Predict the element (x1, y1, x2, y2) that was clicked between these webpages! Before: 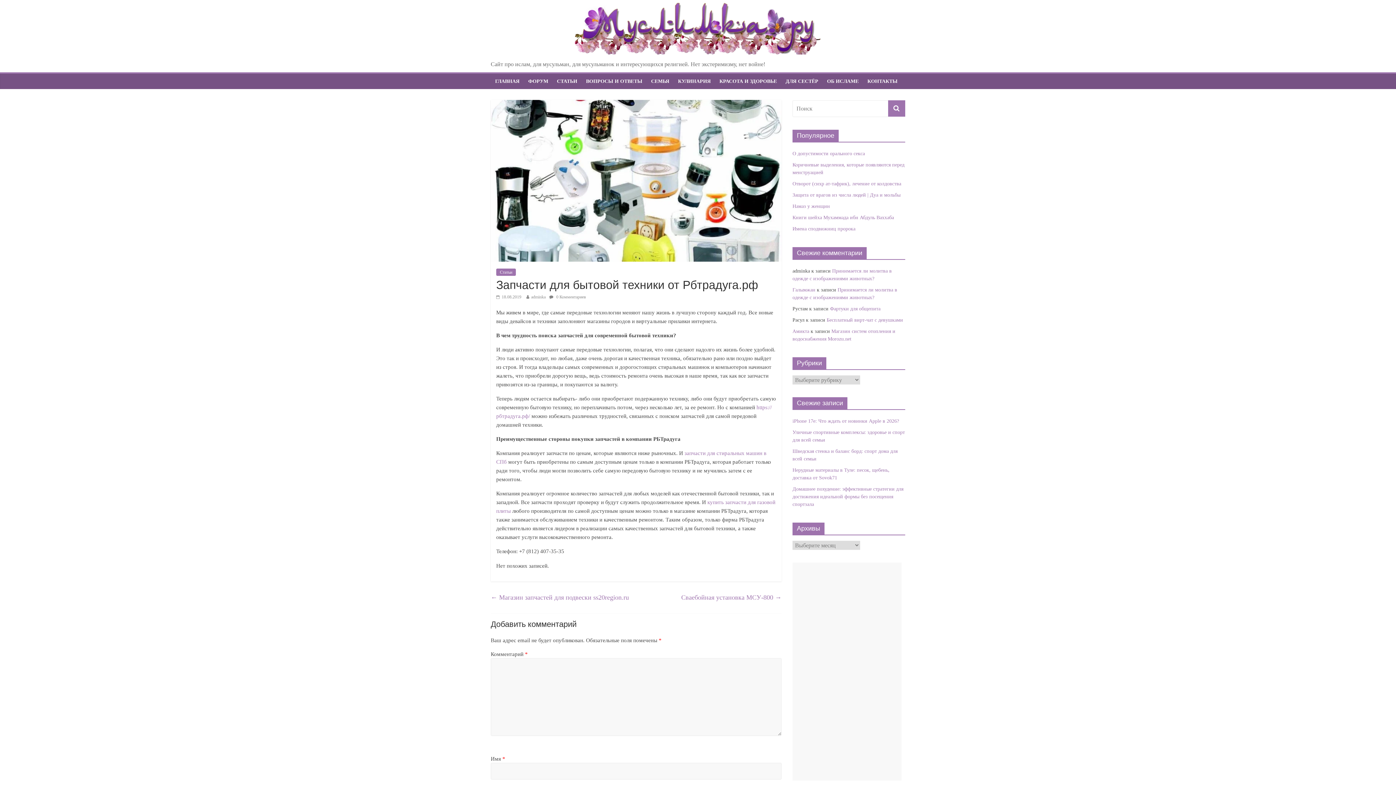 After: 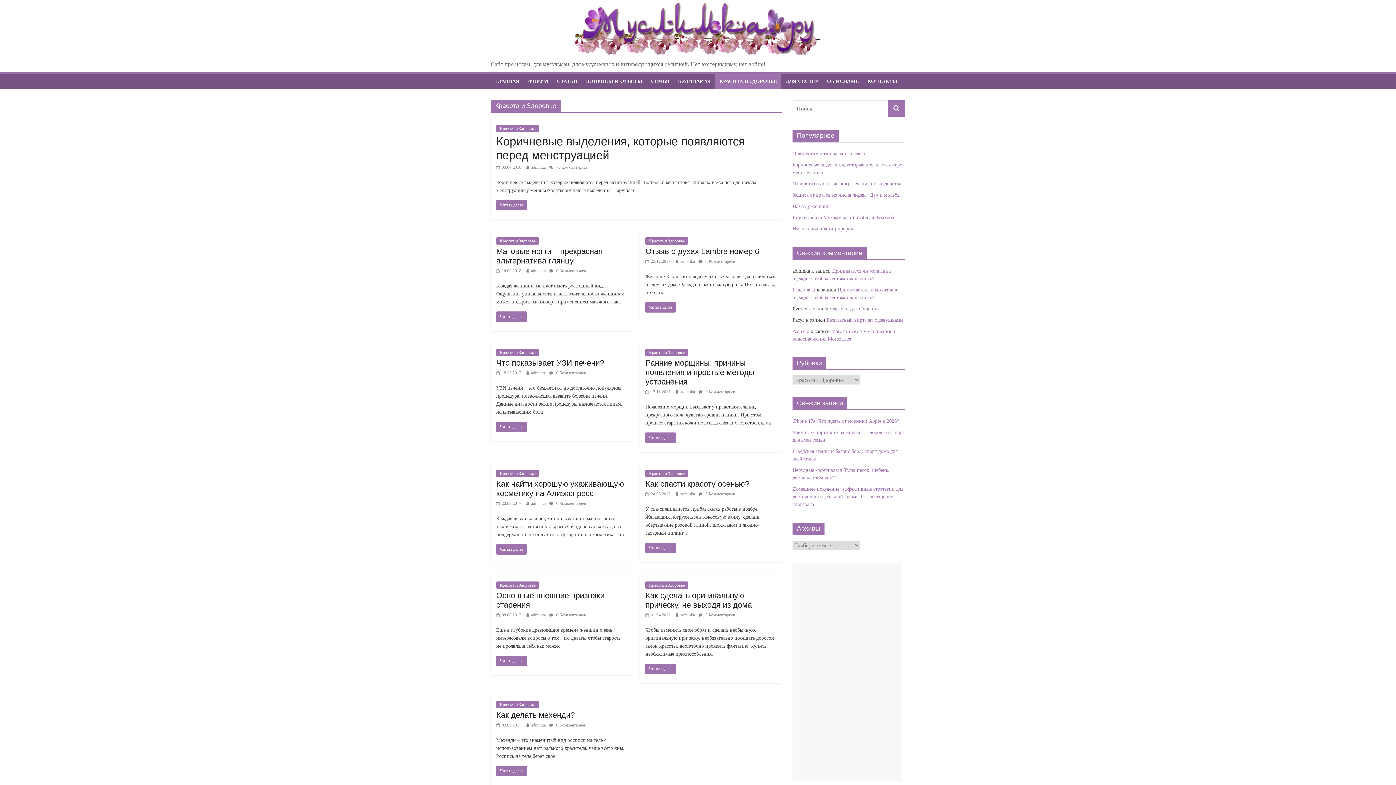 Action: label: КРАСОТА И ЗДОРОВЬЕ bbox: (715, 73, 781, 89)